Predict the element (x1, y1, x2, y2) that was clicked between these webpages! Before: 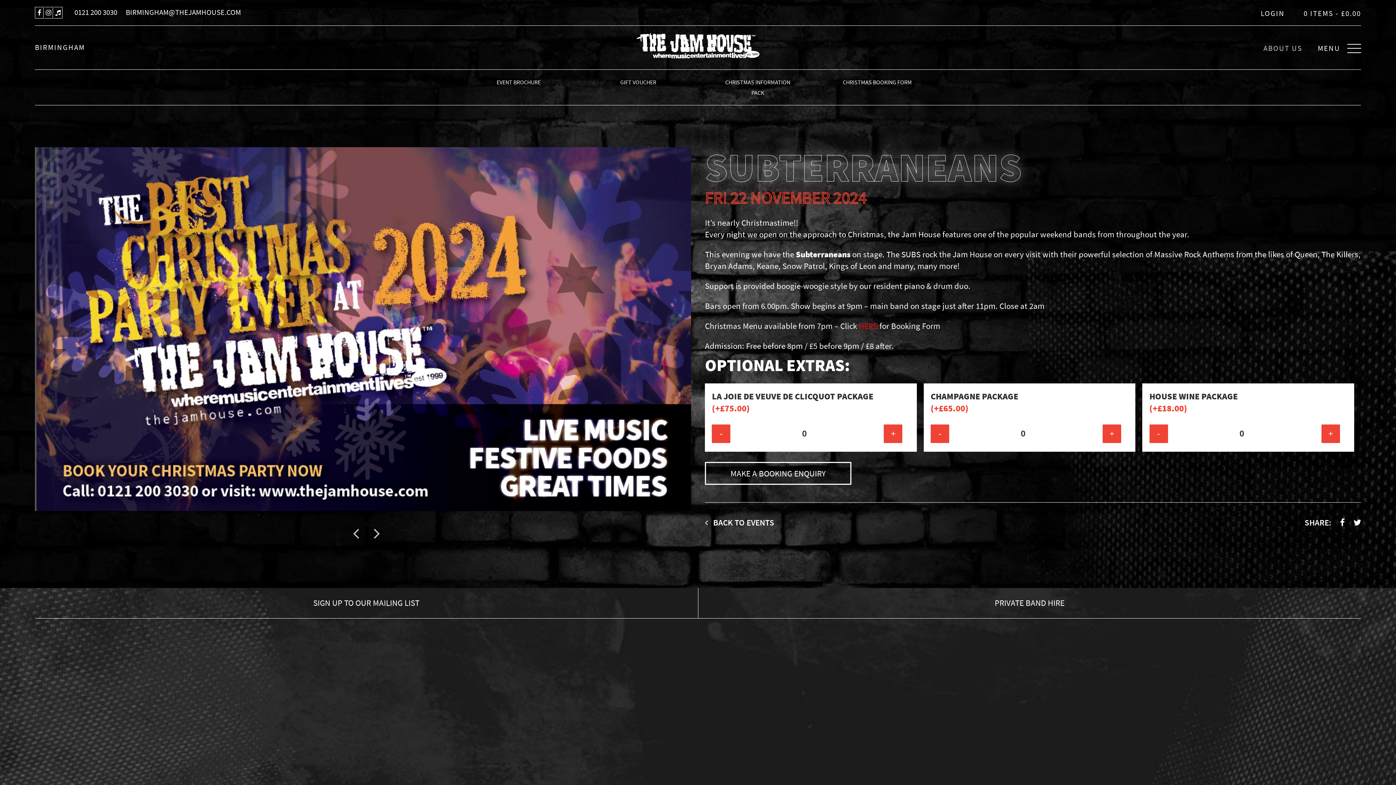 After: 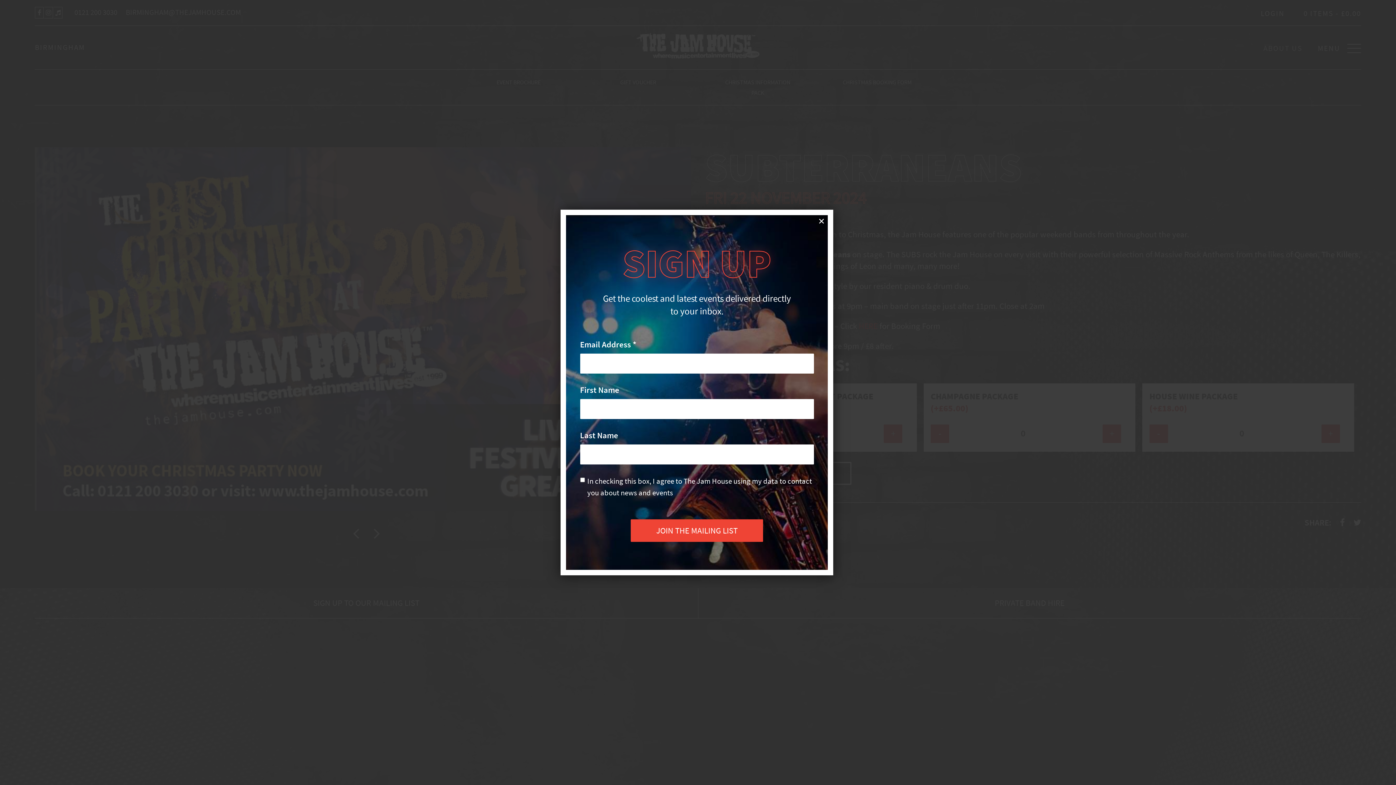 Action: label: SIGN UP TO OUR MAILING LIST bbox: (34, 588, 698, 618)